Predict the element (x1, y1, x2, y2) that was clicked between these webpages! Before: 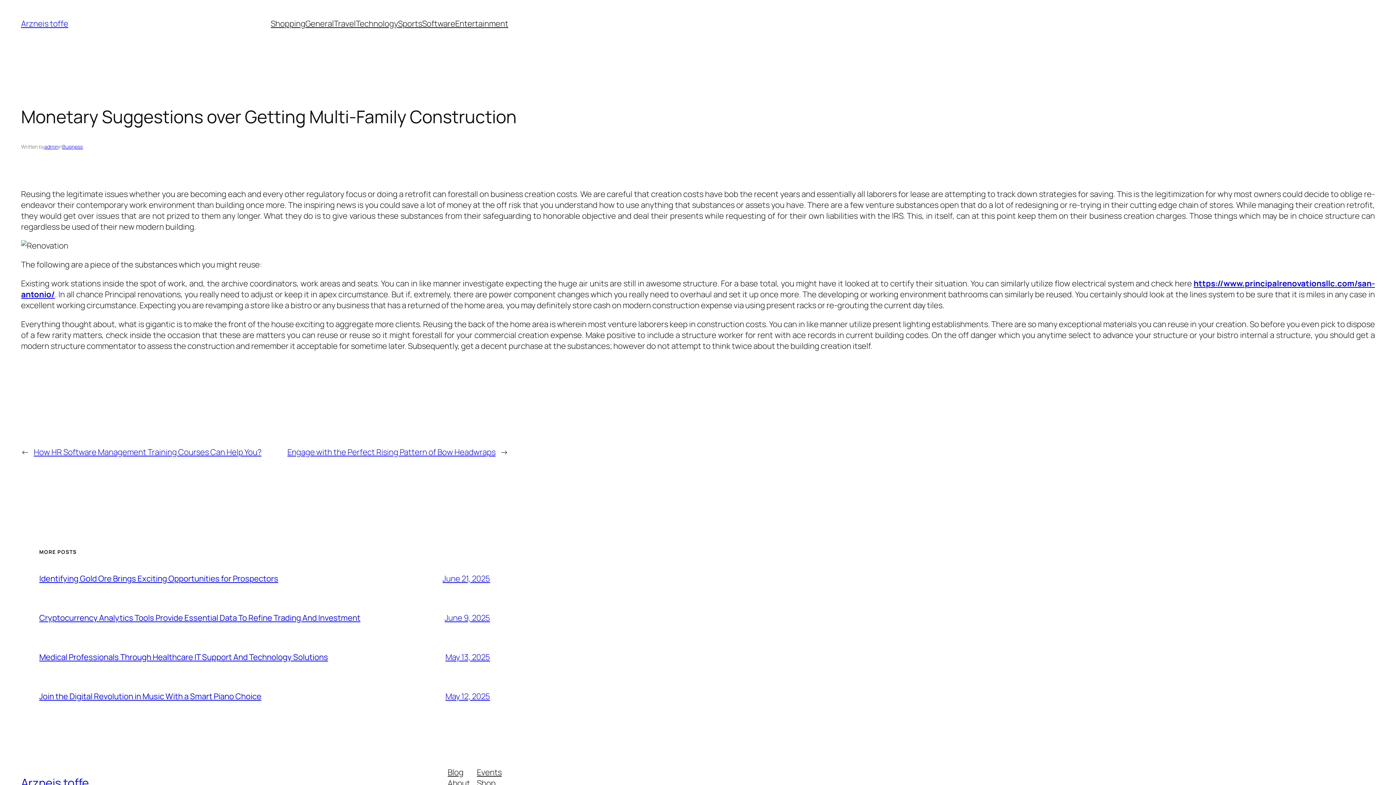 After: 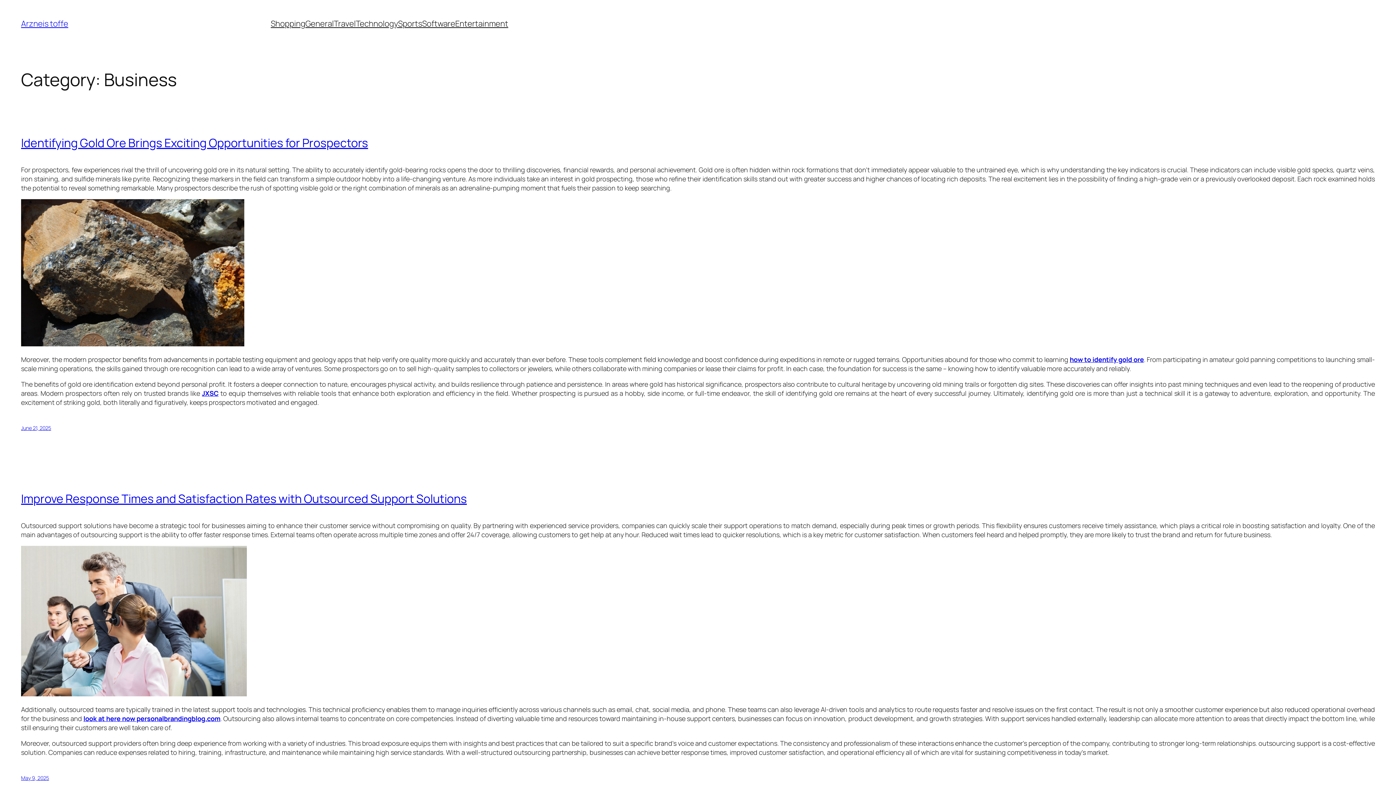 Action: label: Business bbox: (62, 143, 82, 150)